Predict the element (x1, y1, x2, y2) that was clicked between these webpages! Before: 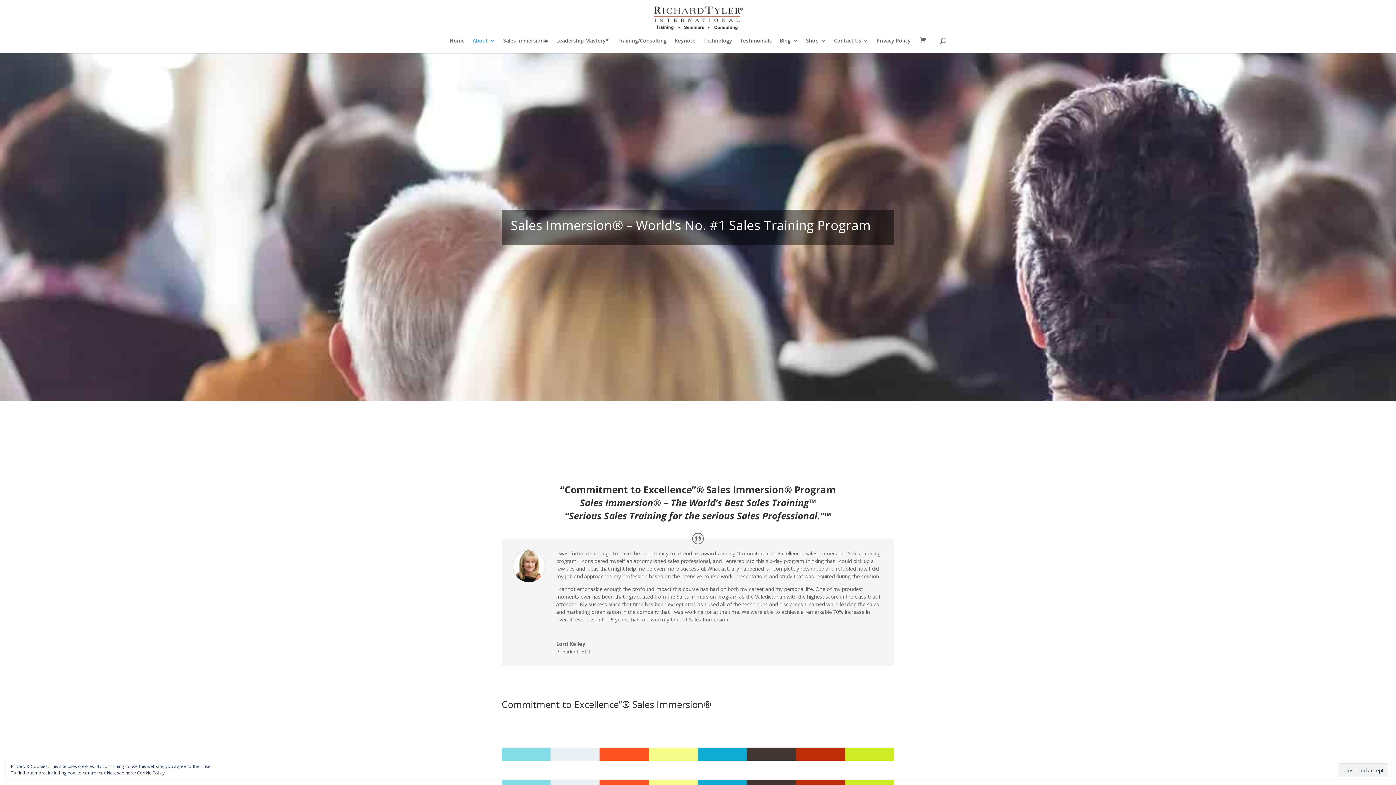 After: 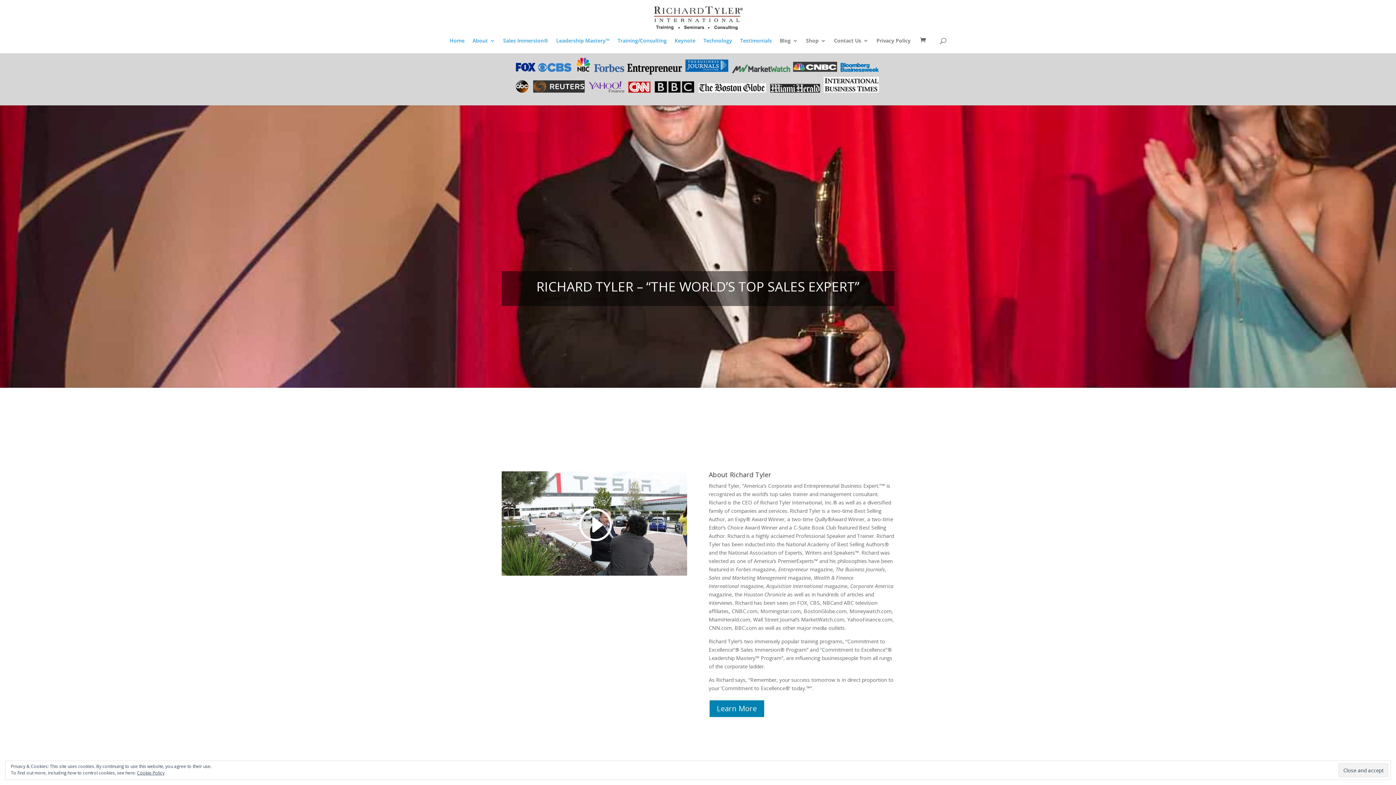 Action: label: Home bbox: (449, 38, 464, 53)